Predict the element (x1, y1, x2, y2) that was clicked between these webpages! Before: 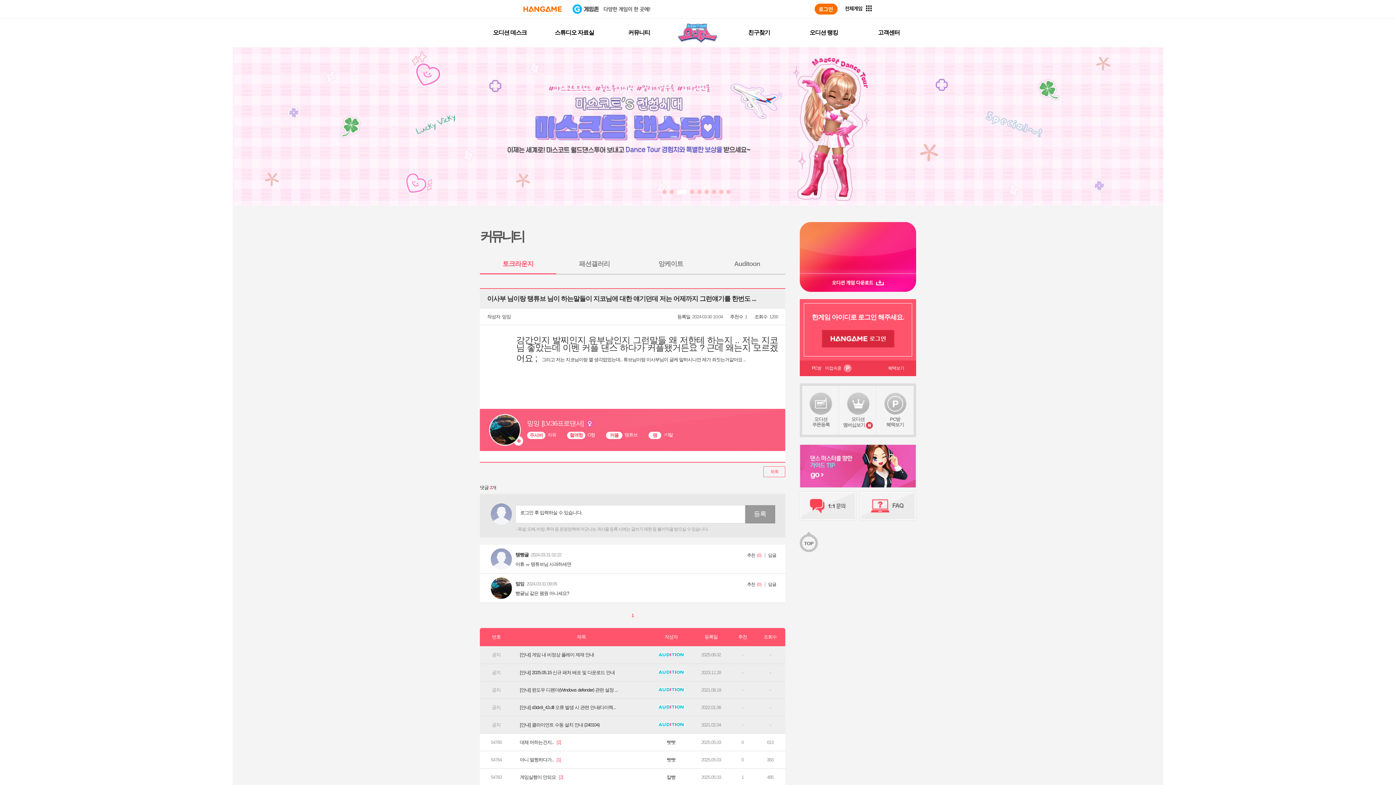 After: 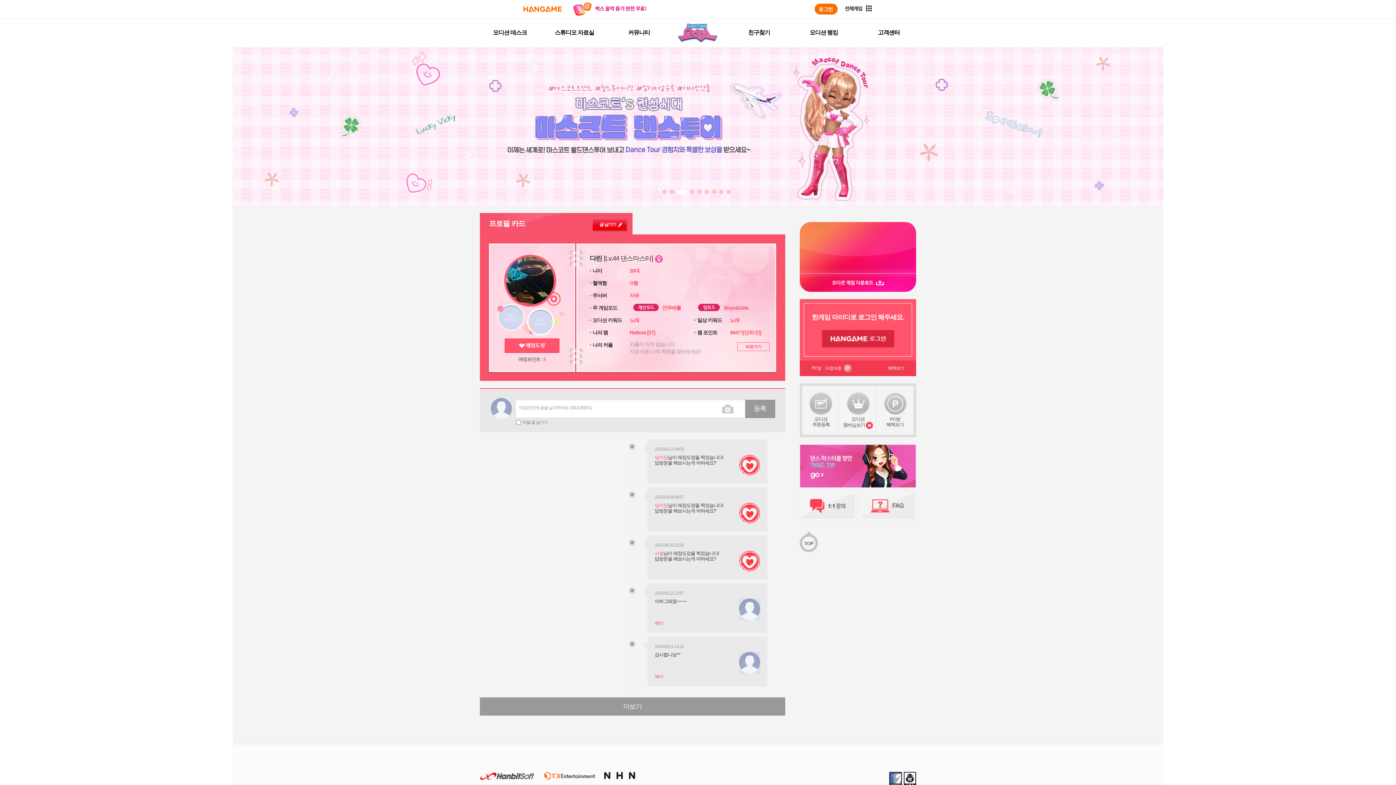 Action: label: 밍잉 bbox: (527, 420, 539, 427)